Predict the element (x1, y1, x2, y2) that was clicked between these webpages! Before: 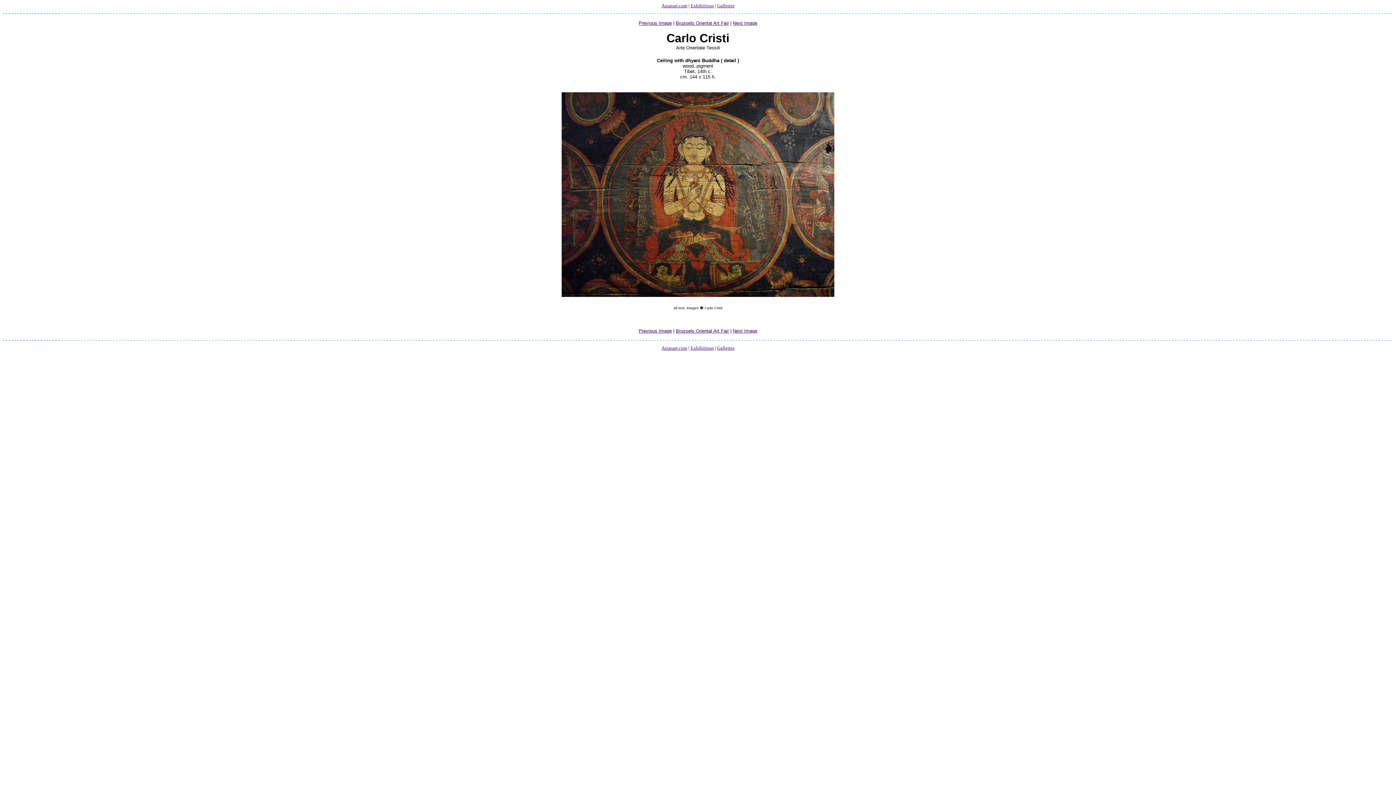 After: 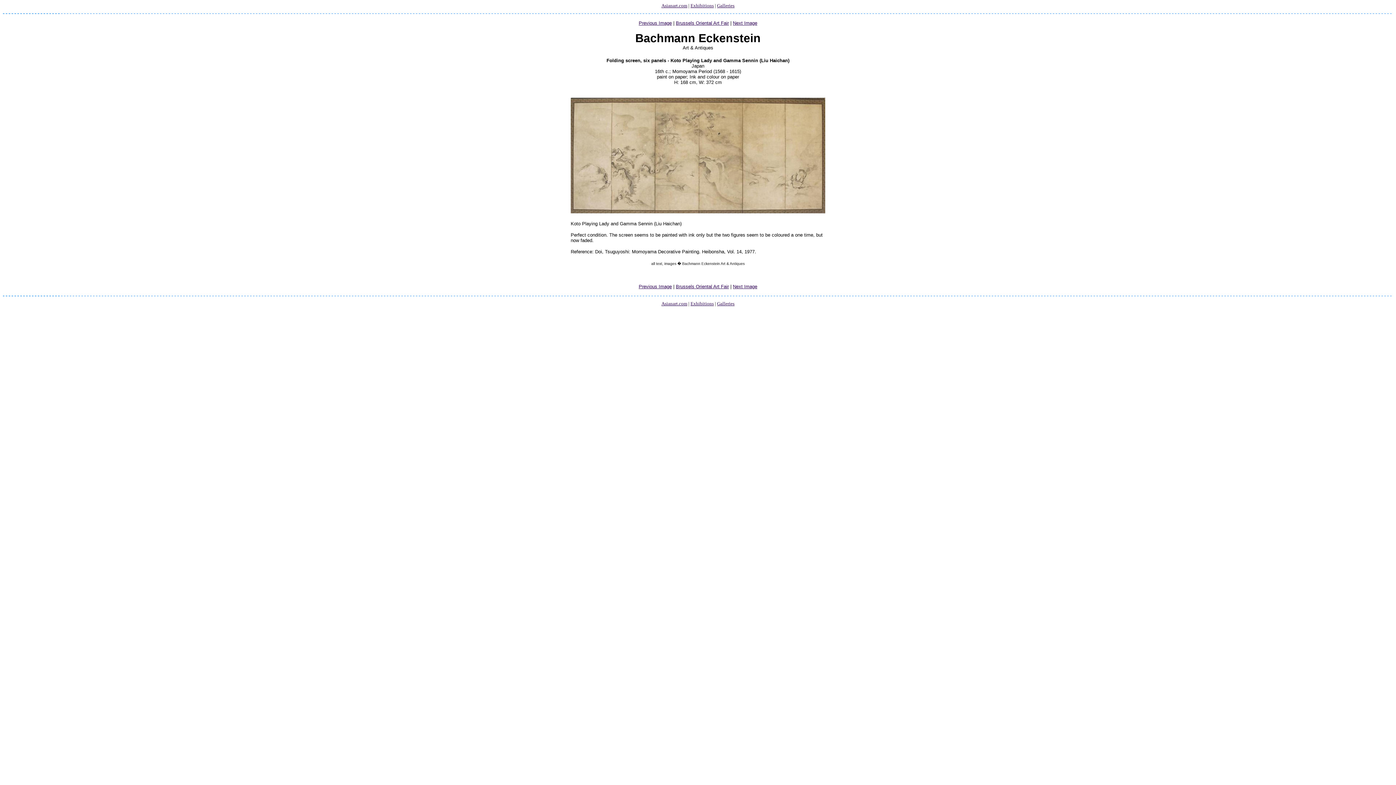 Action: label: Previous Image bbox: (638, 20, 672, 25)